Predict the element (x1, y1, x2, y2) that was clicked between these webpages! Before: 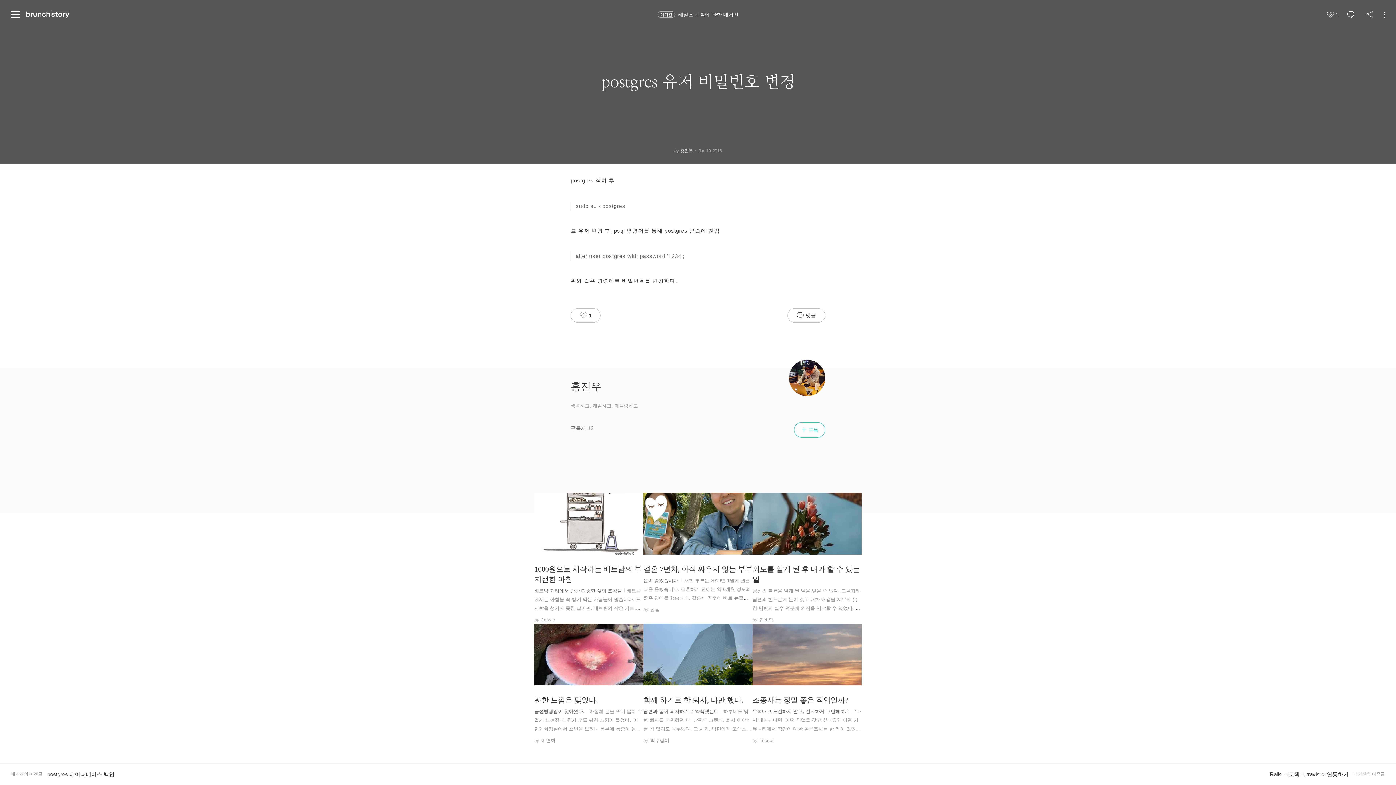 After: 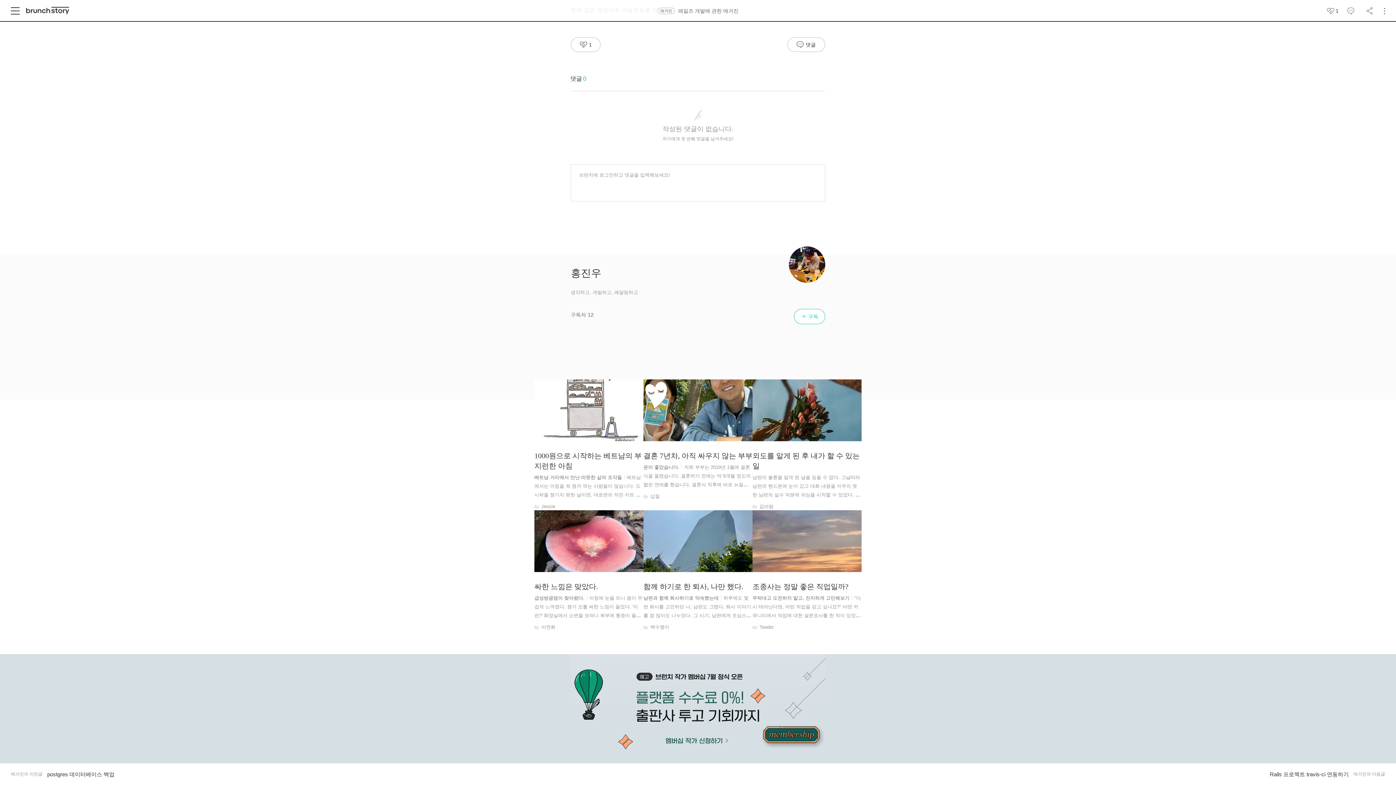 Action: bbox: (787, 308, 825, 322) label: 댓글